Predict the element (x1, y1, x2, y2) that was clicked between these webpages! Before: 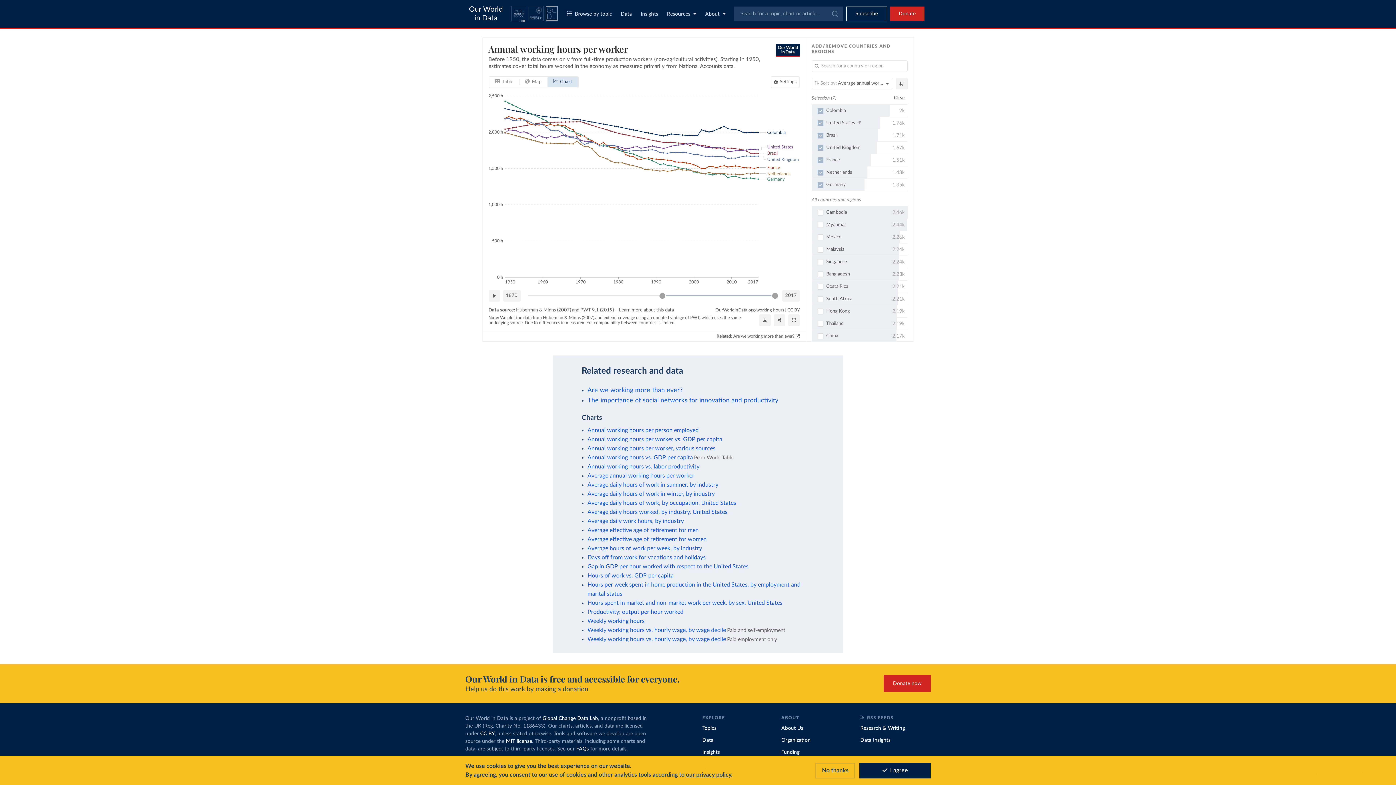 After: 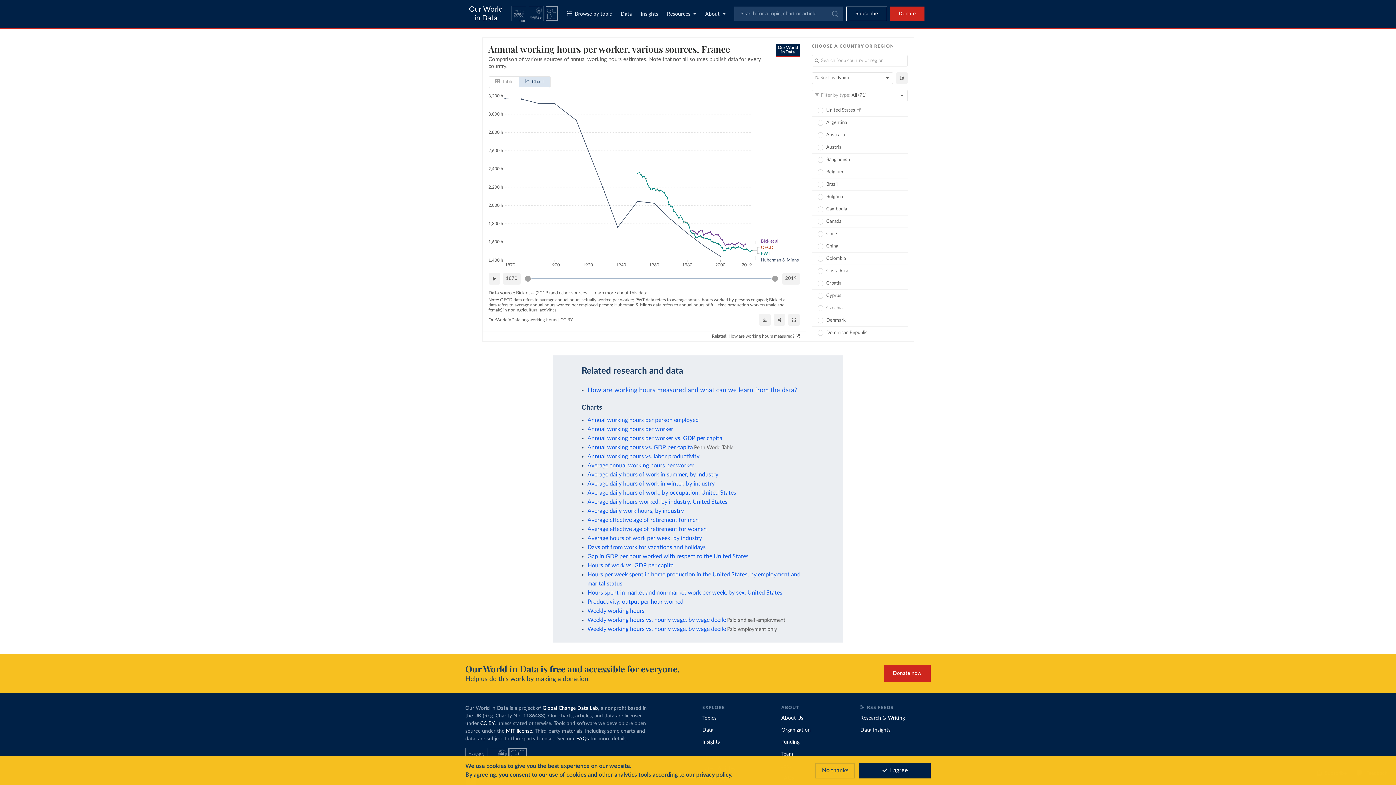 Action: label: Annual working hours per worker, various sources bbox: (587, 445, 715, 451)